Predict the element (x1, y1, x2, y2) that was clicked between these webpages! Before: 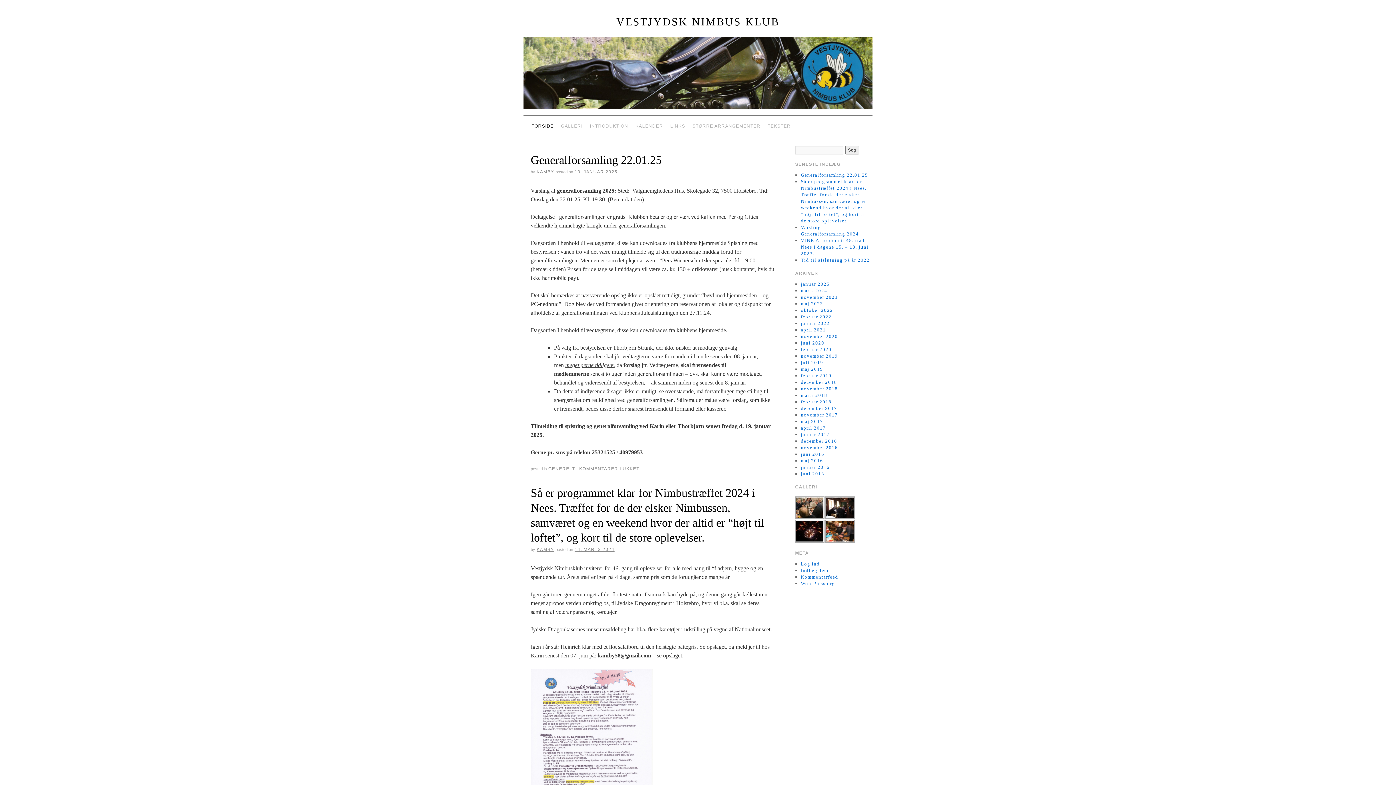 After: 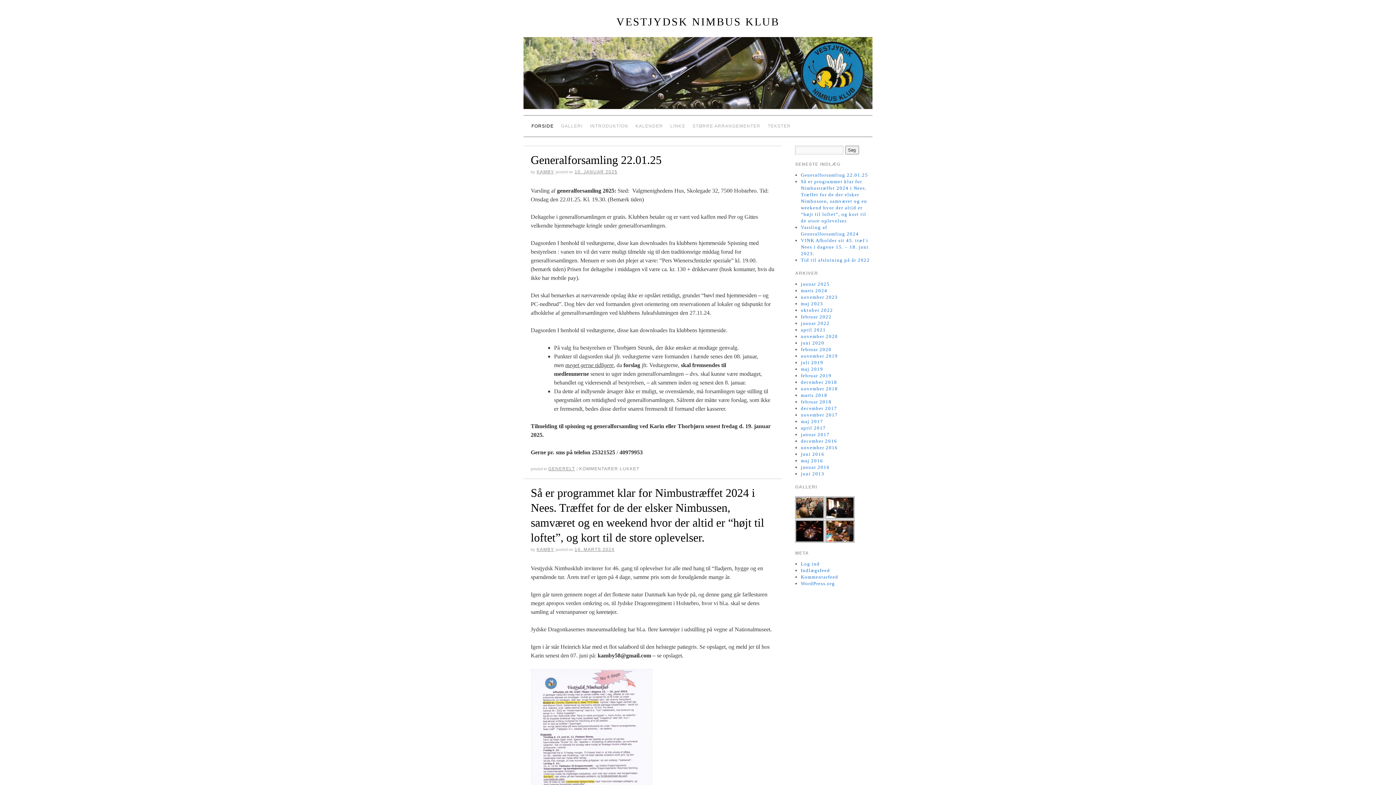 Action: label: VESTJYDSK NIMBUS KLUB bbox: (616, 15, 779, 27)